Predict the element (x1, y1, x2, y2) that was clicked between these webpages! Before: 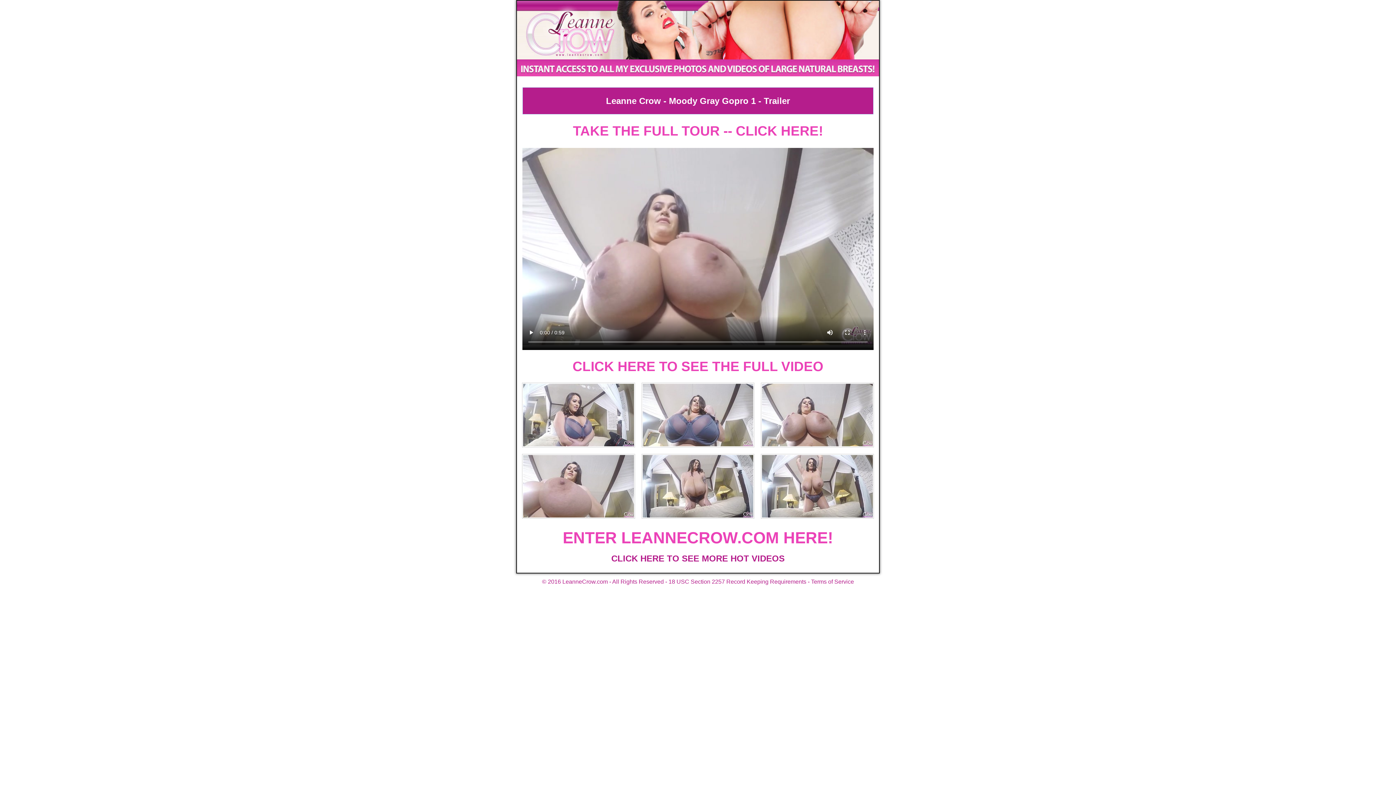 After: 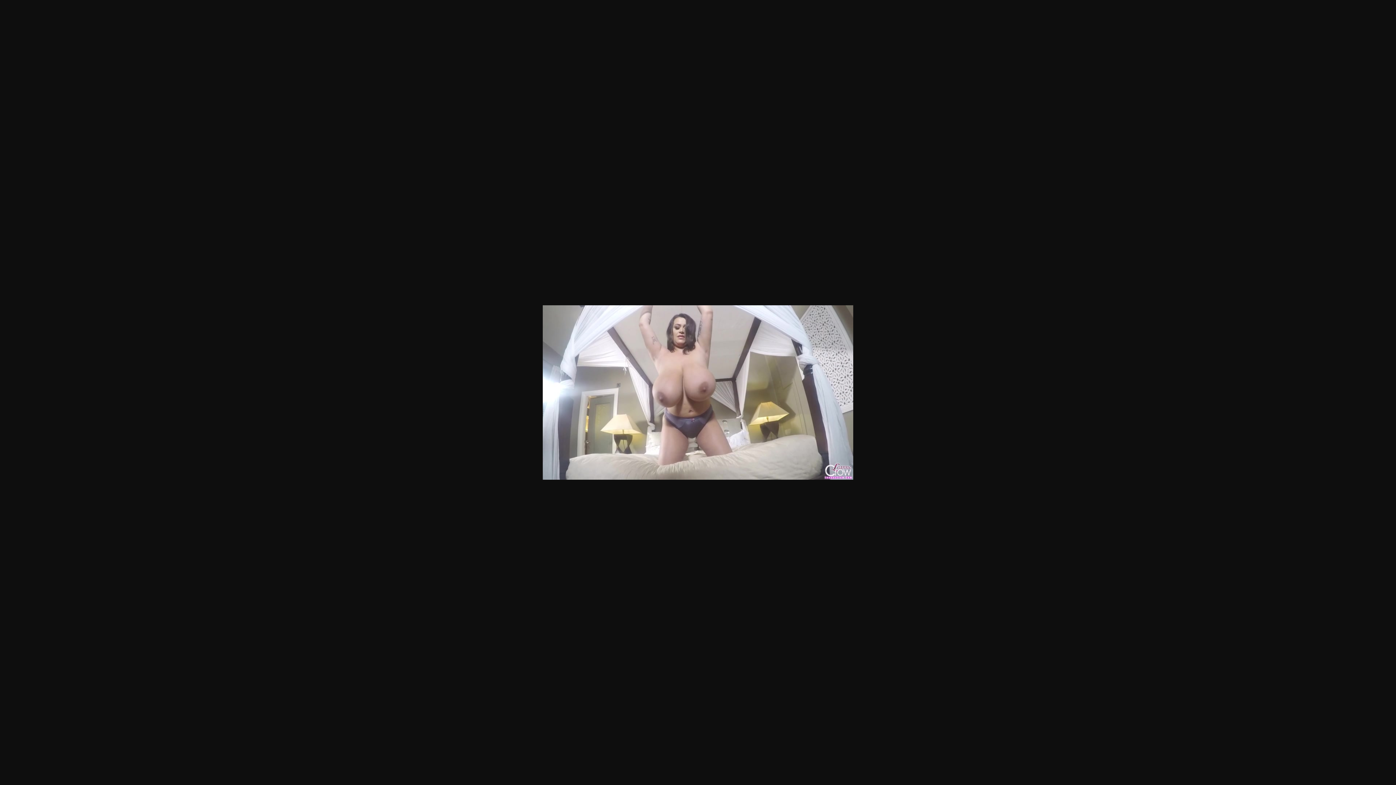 Action: bbox: (761, 483, 873, 489)